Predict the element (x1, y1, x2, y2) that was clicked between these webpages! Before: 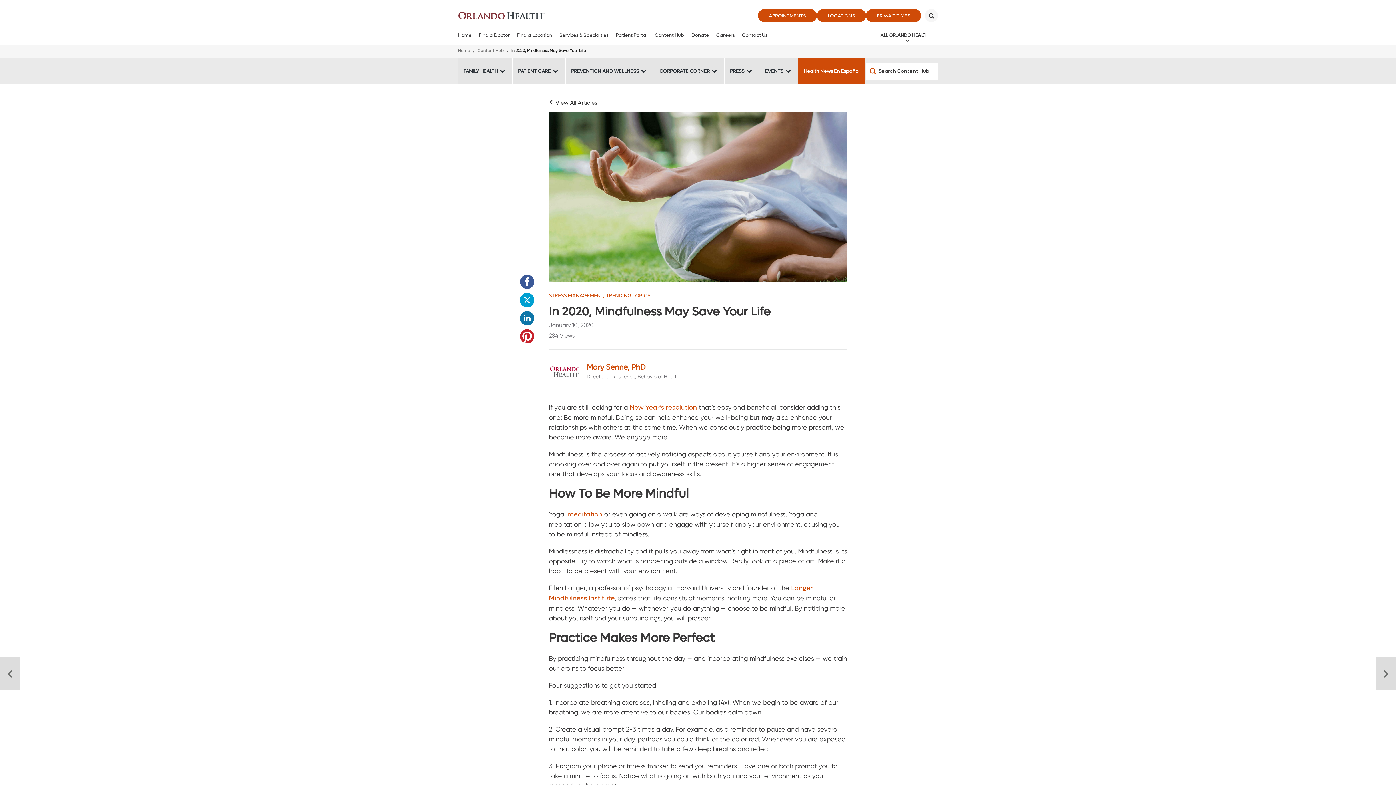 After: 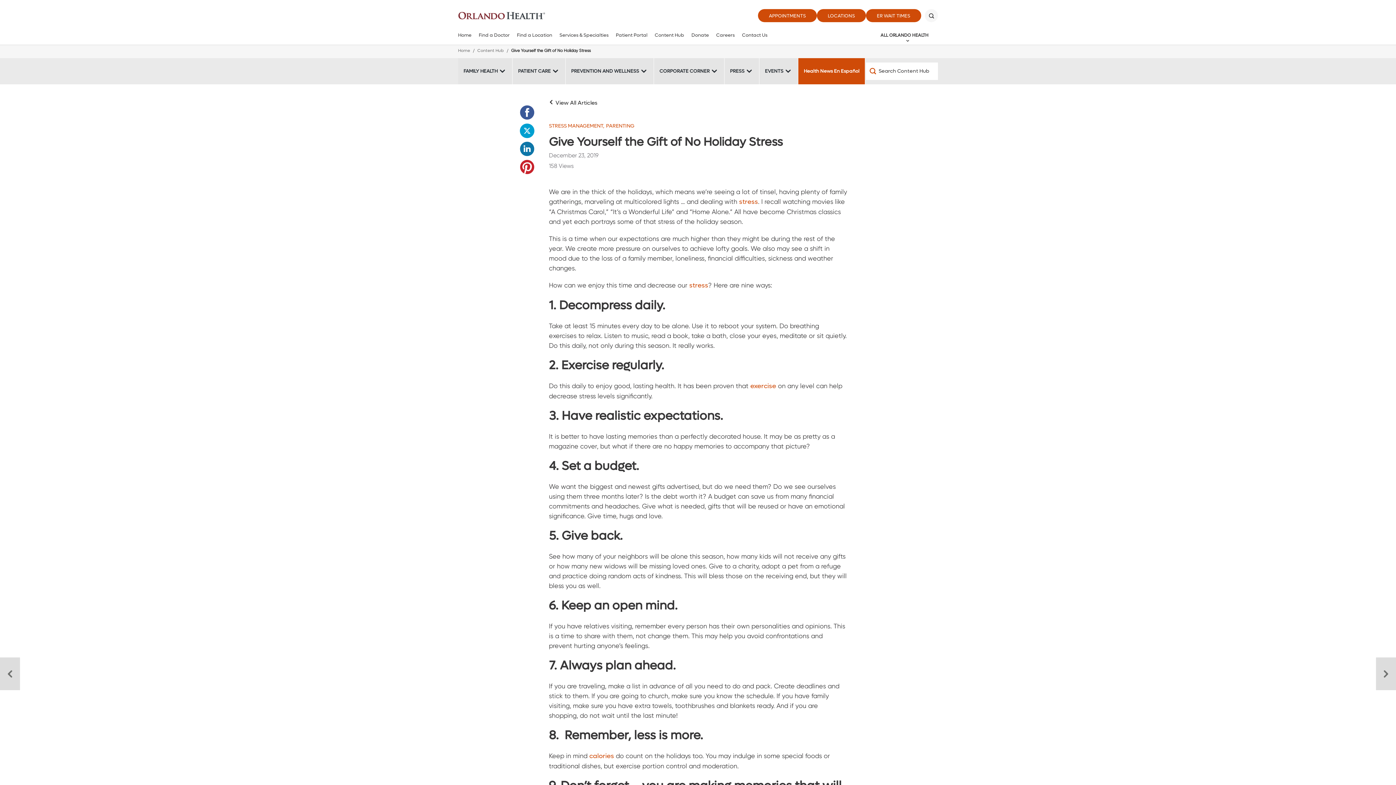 Action: label: Give Yourself the Gift of No Holiday Stress bbox: (0, 657, 20, 690)